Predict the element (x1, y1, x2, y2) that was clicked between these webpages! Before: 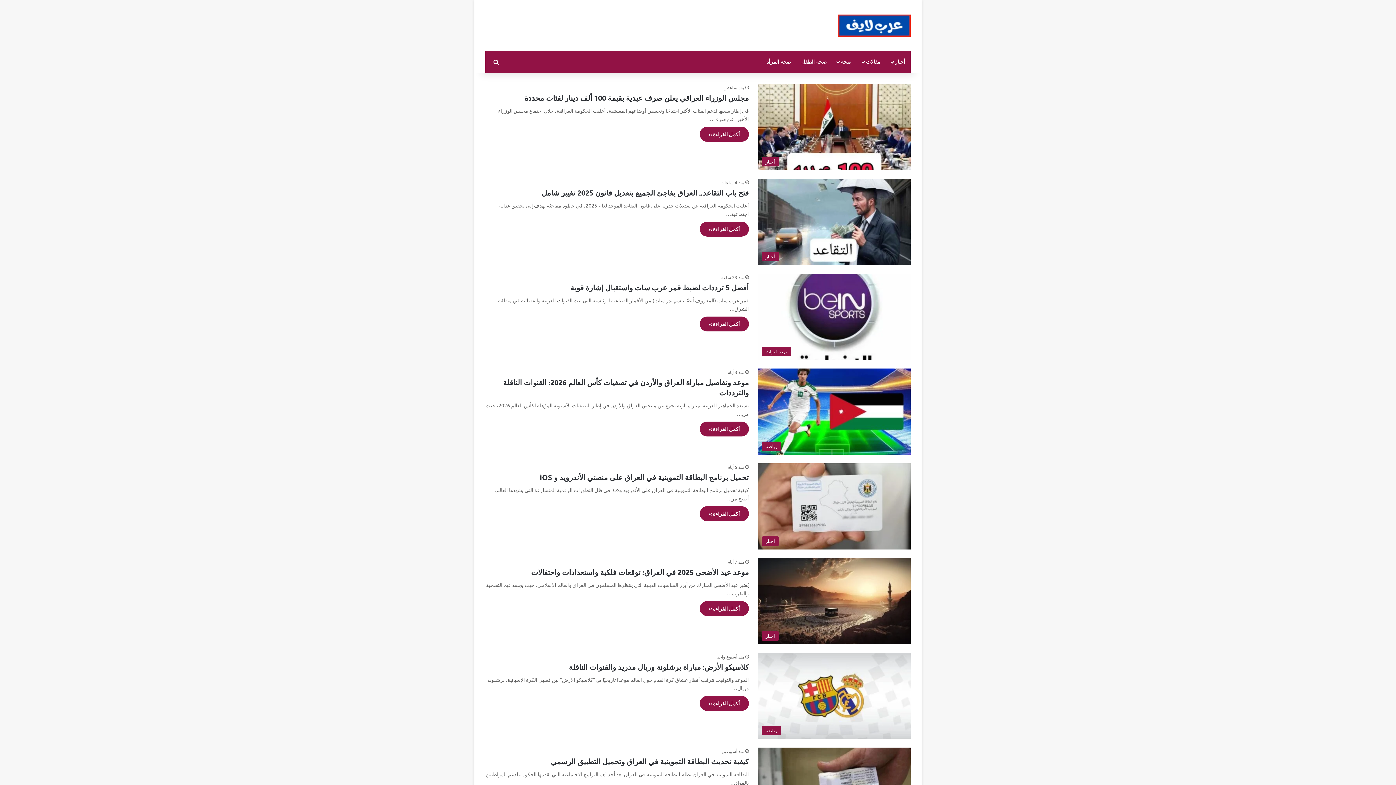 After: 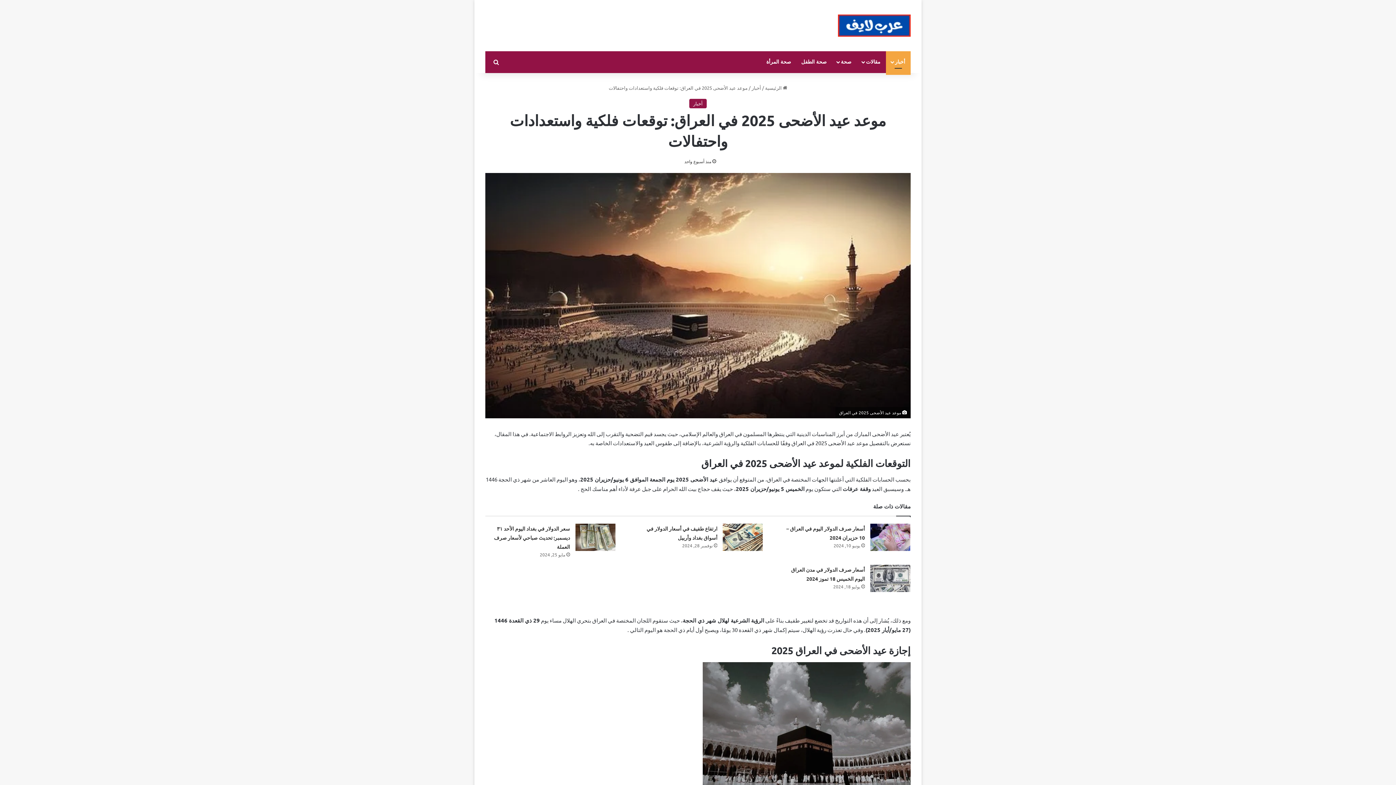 Action: label: موعد عيد الأضحى 2025 في العراق: توقعات فلكية واستعدادات واحتفالات bbox: (758, 558, 910, 644)